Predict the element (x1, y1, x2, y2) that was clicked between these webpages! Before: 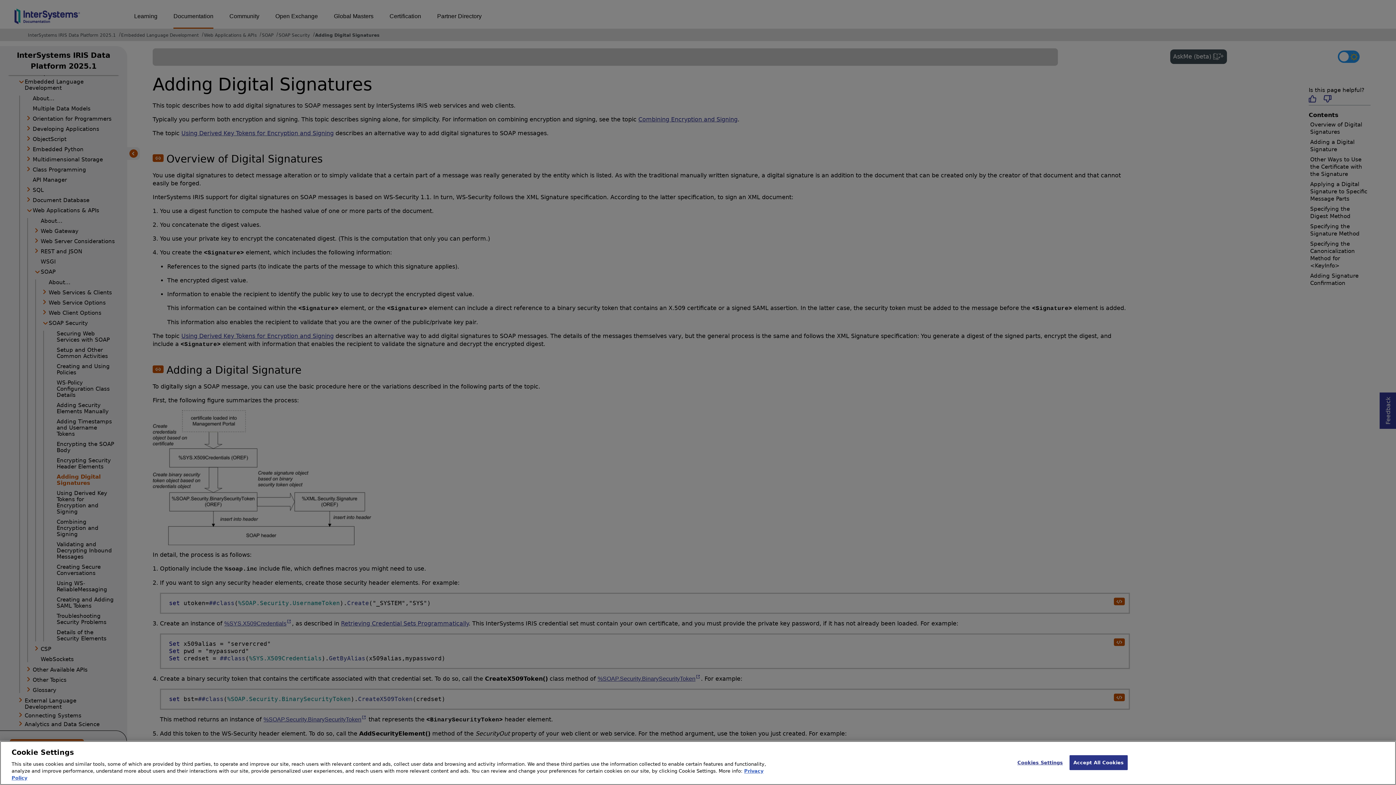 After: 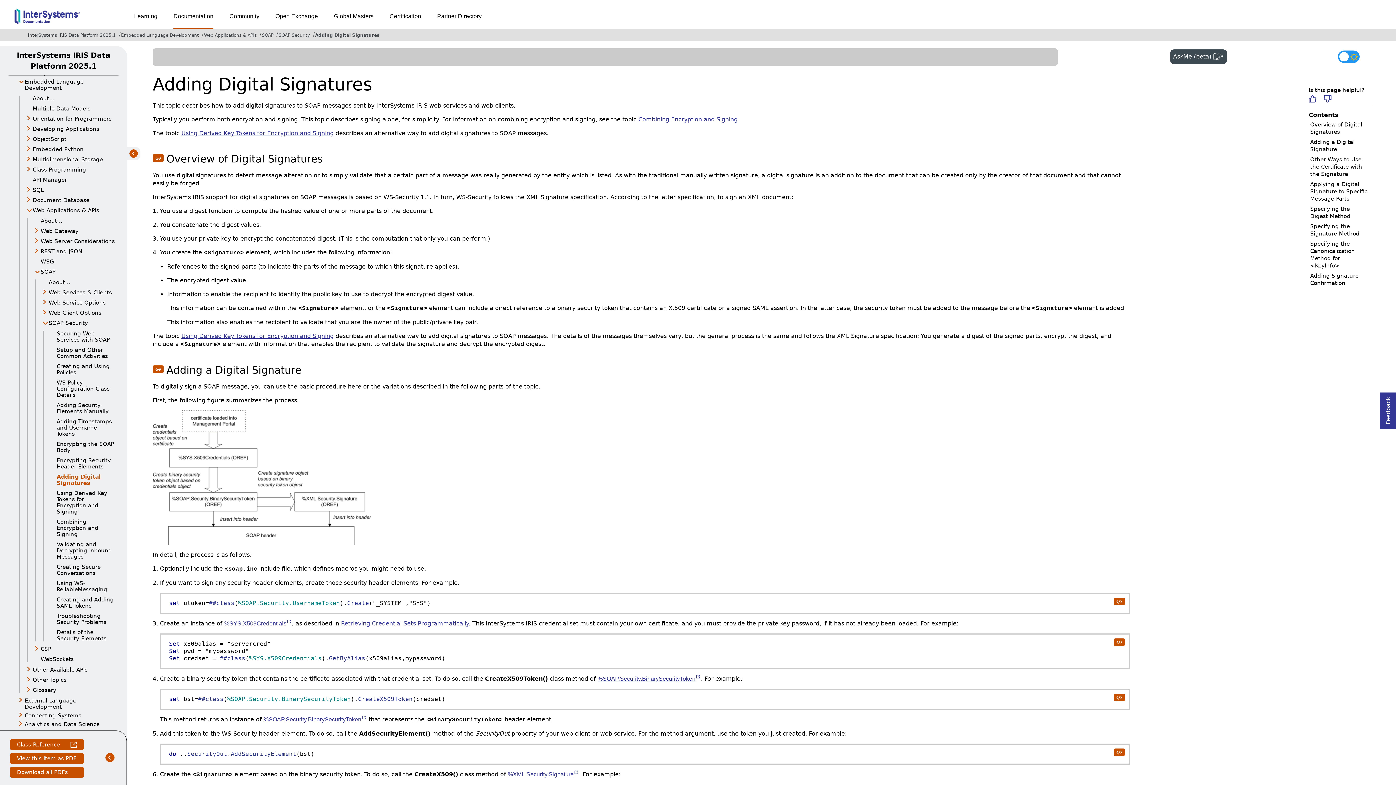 Action: label: Accept All Cookies bbox: (1069, 755, 1128, 770)